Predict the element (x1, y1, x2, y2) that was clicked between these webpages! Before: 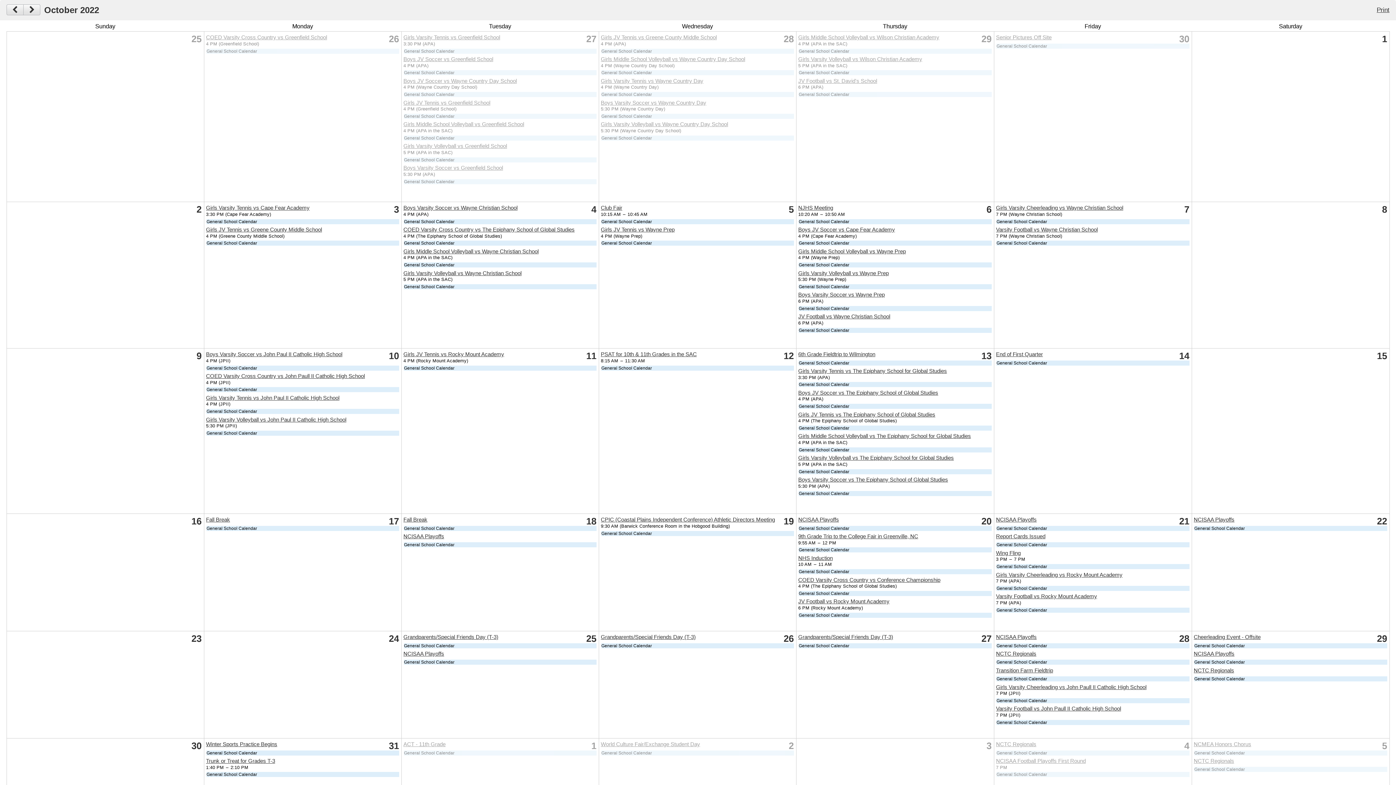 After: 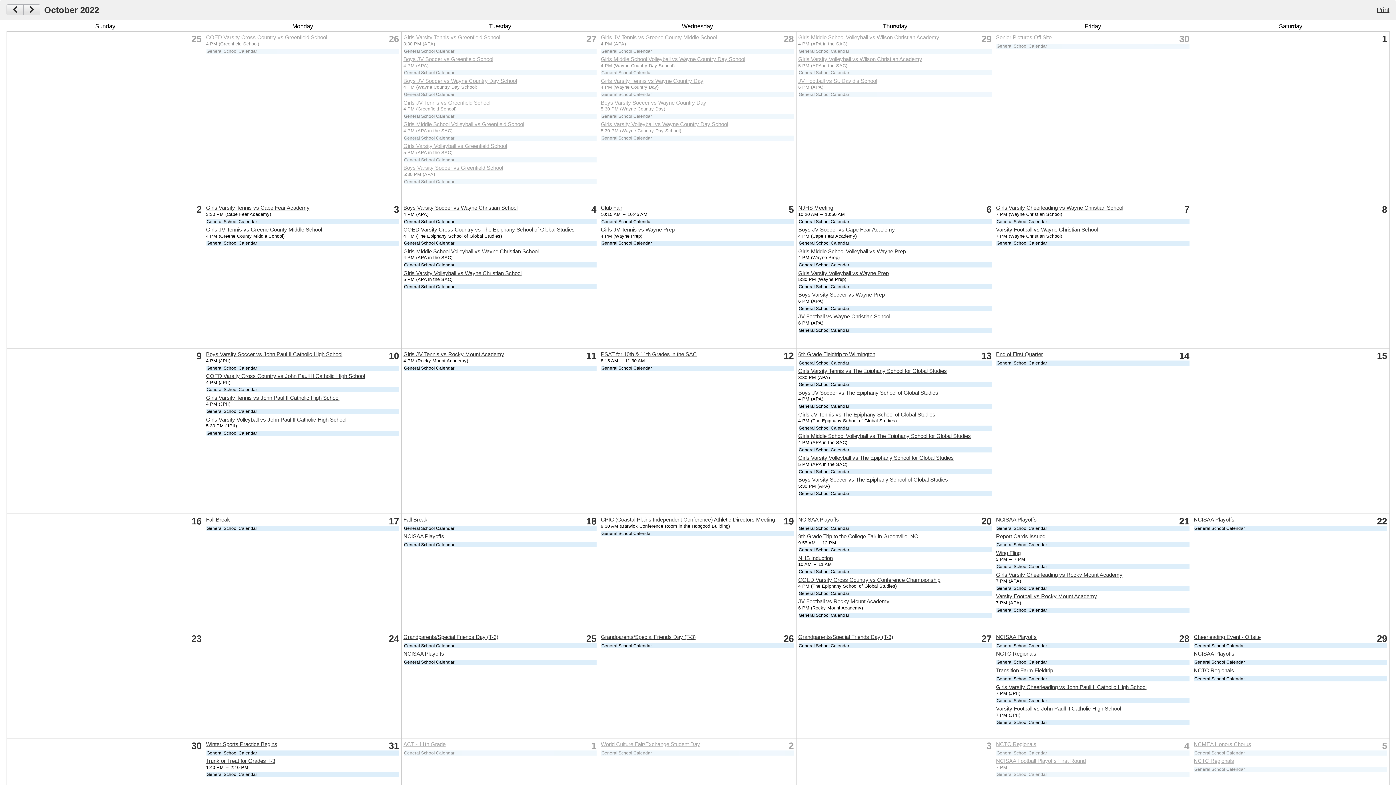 Action: bbox: (996, 650, 1036, 657) label: NCTC Regionals